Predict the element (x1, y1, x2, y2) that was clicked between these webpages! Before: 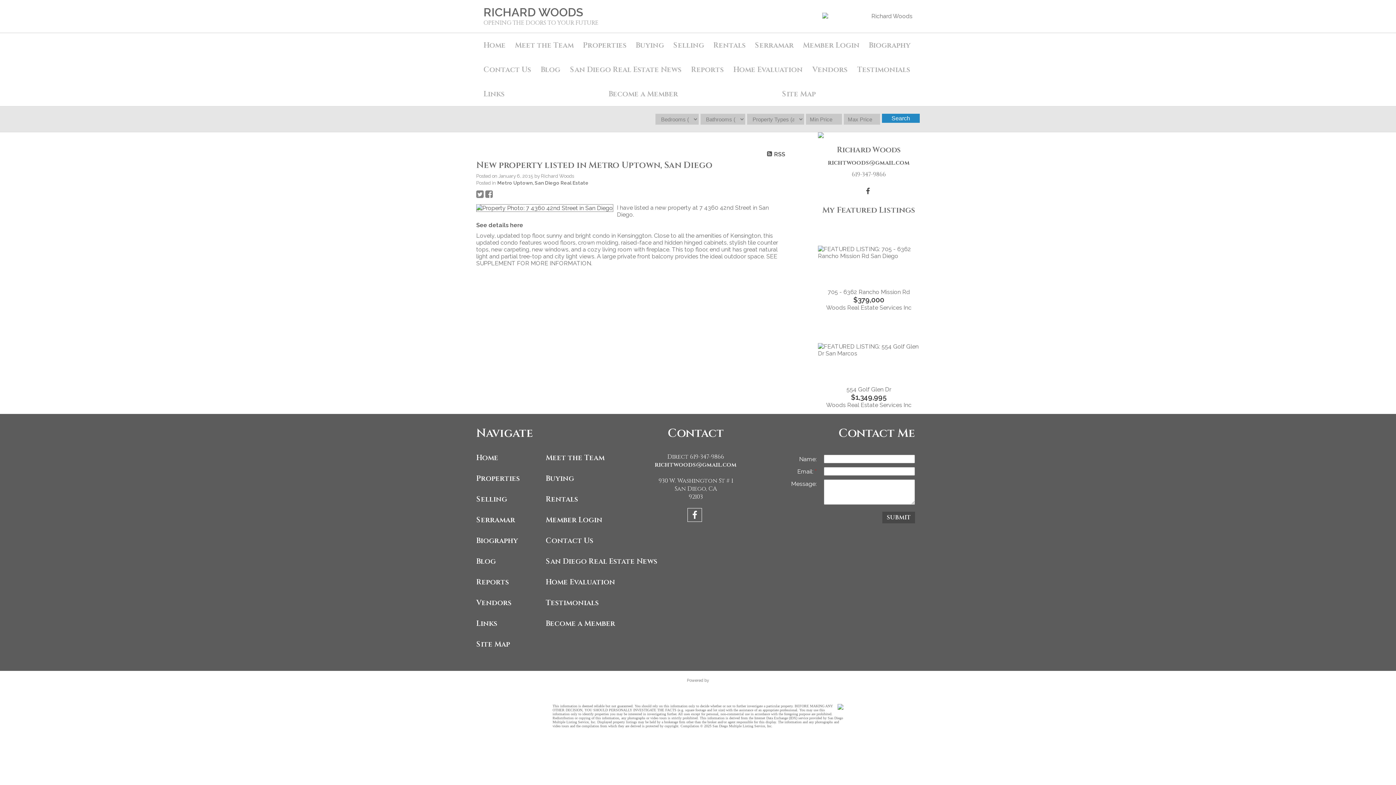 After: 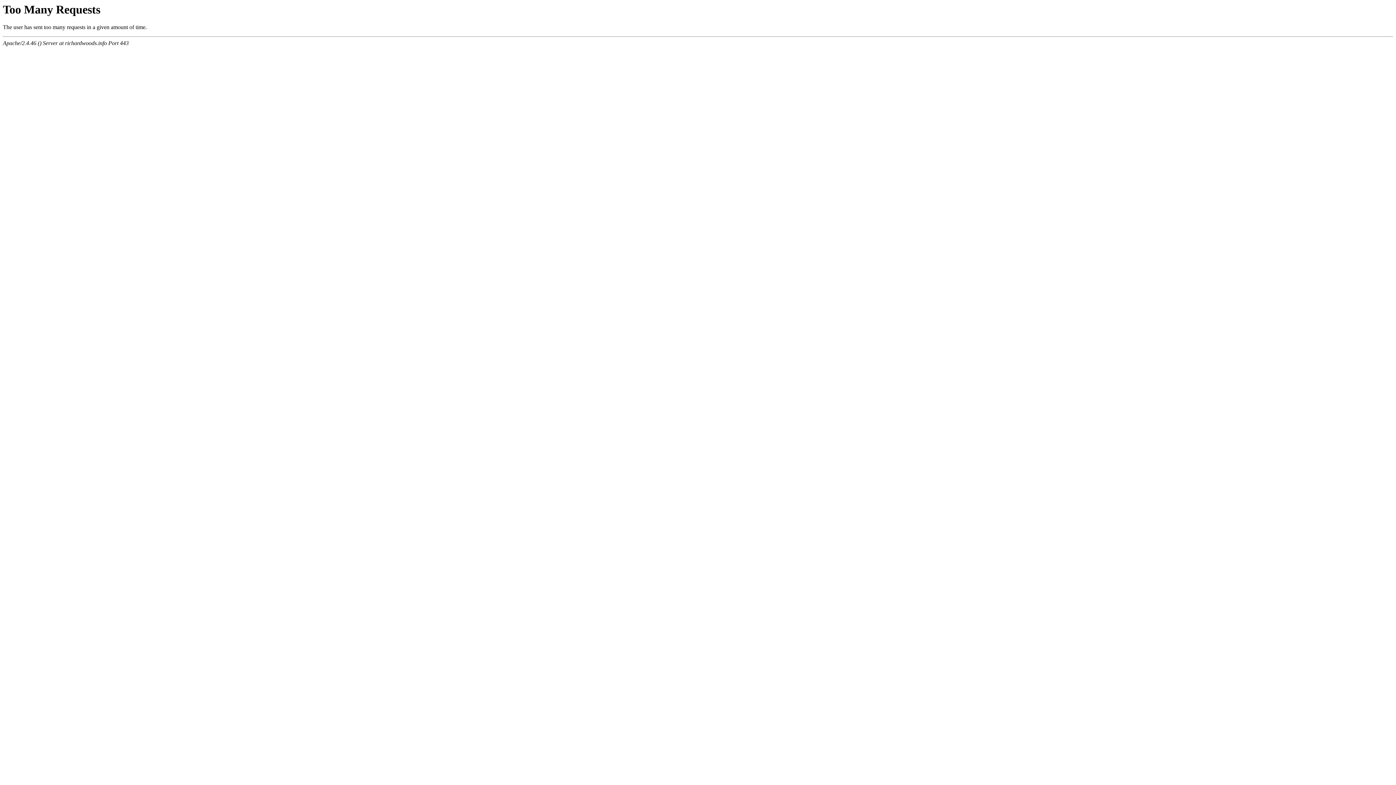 Action: bbox: (476, 204, 613, 211)